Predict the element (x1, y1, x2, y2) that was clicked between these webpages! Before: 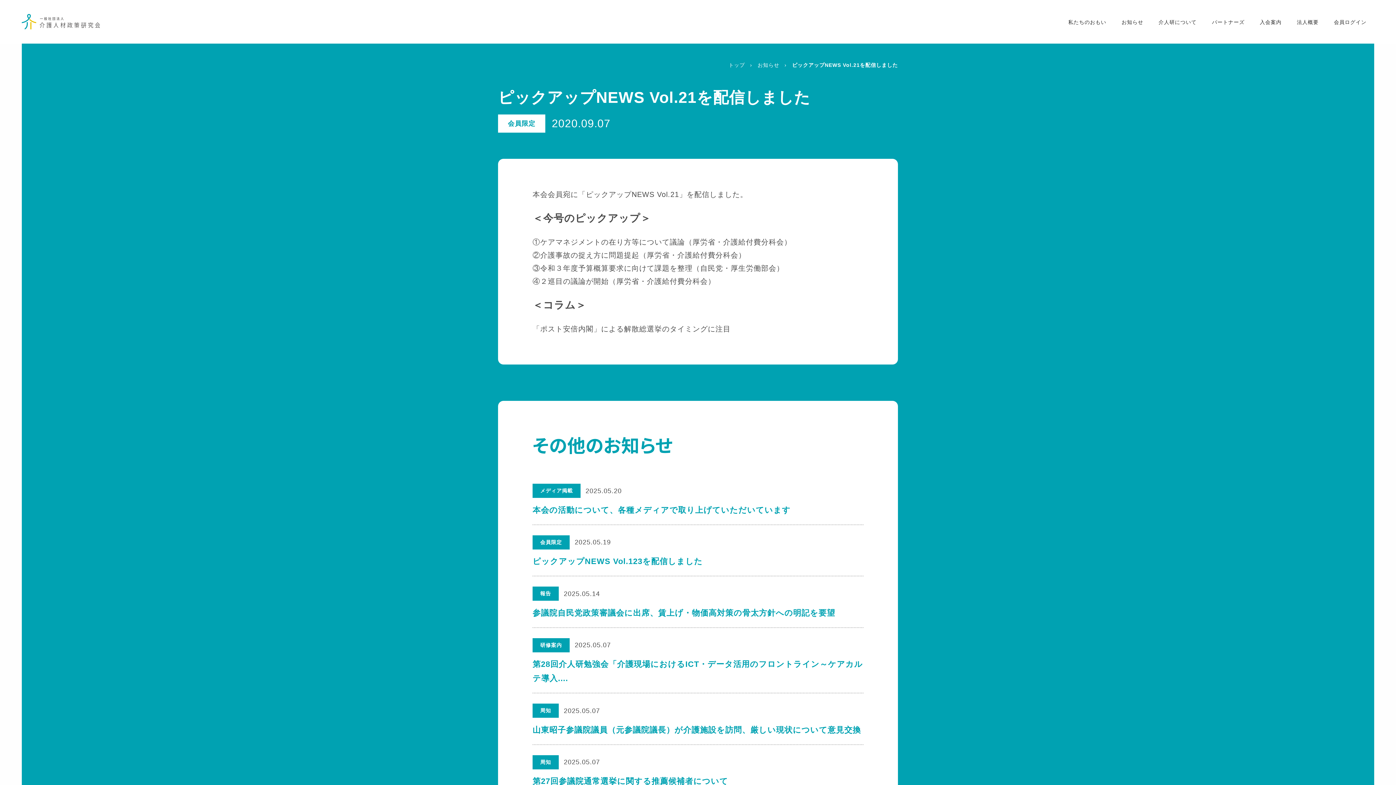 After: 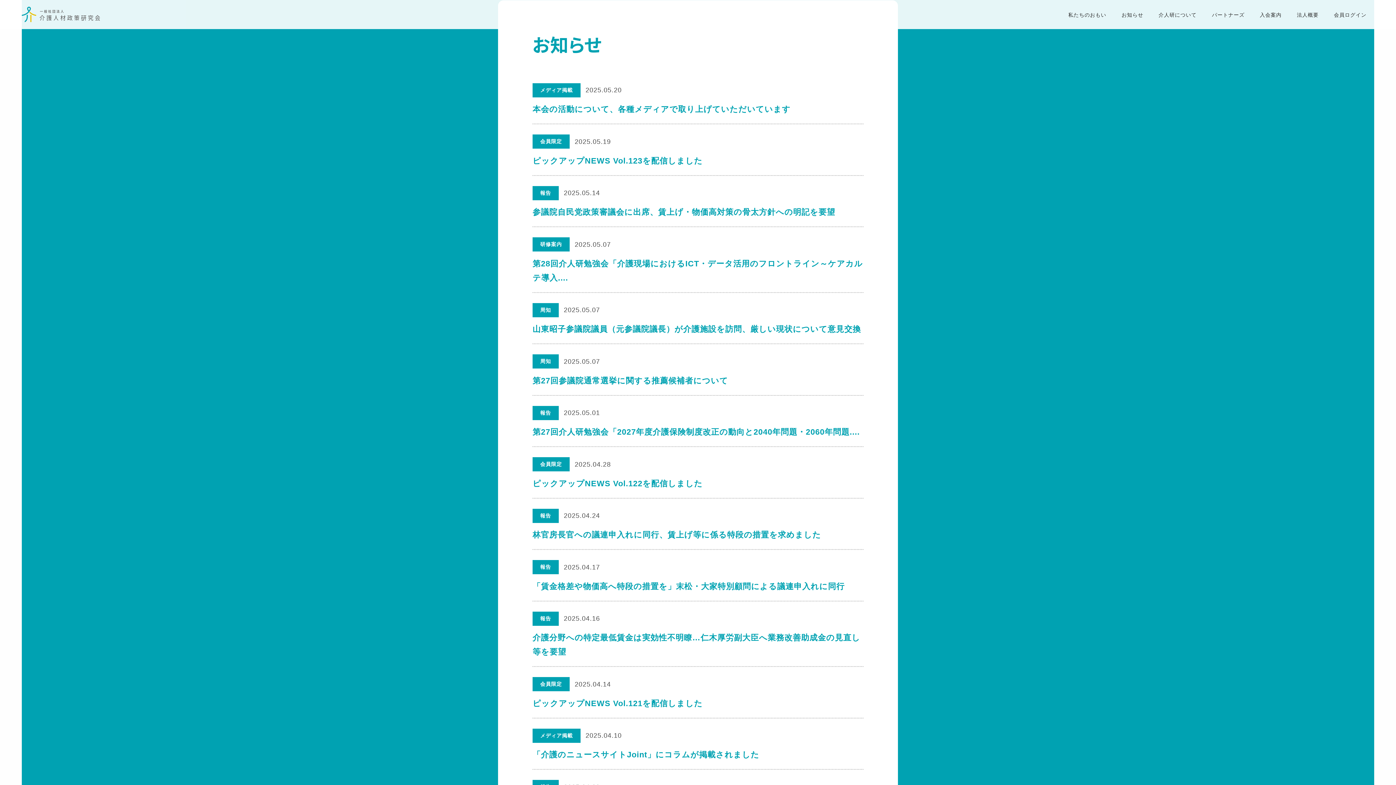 Action: bbox: (1114, 14, 1151, 29) label: お知らせ